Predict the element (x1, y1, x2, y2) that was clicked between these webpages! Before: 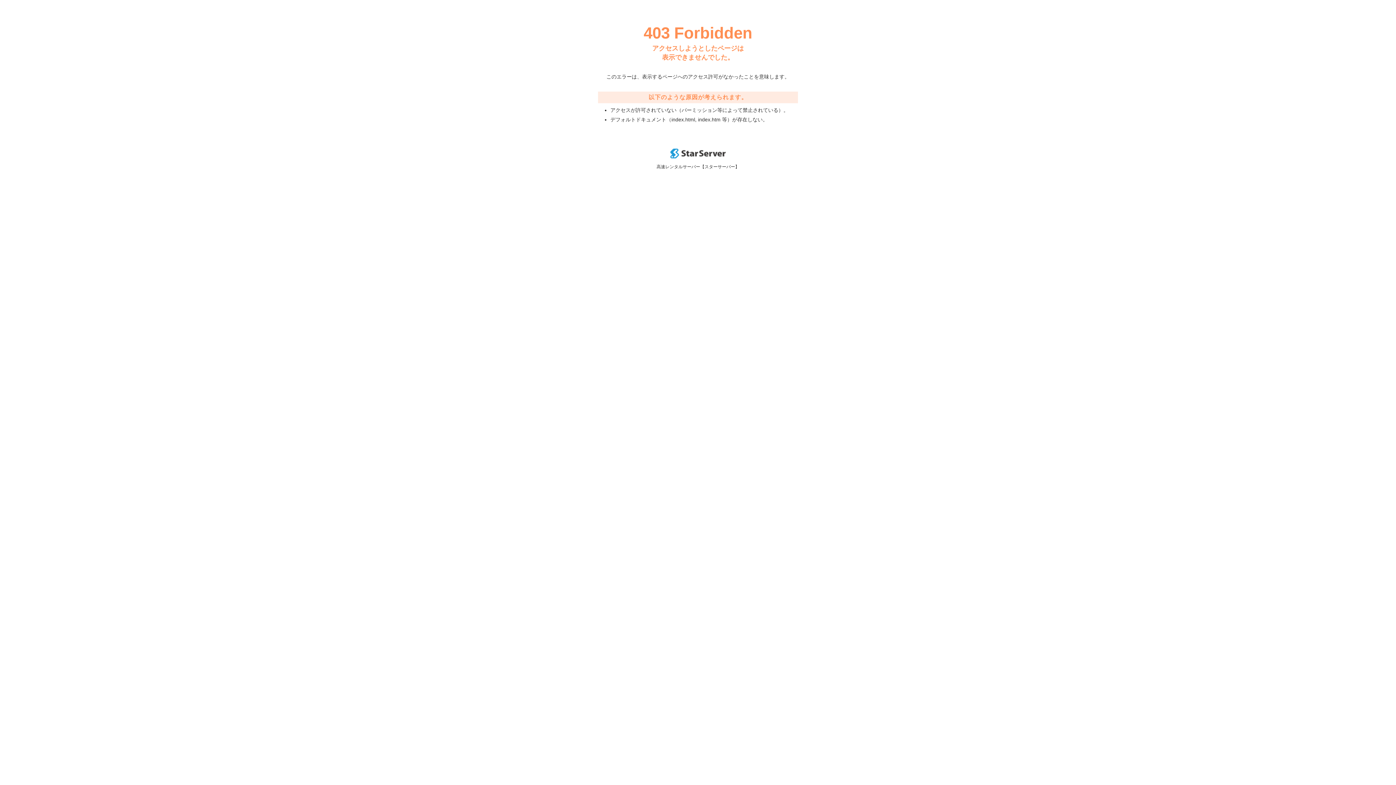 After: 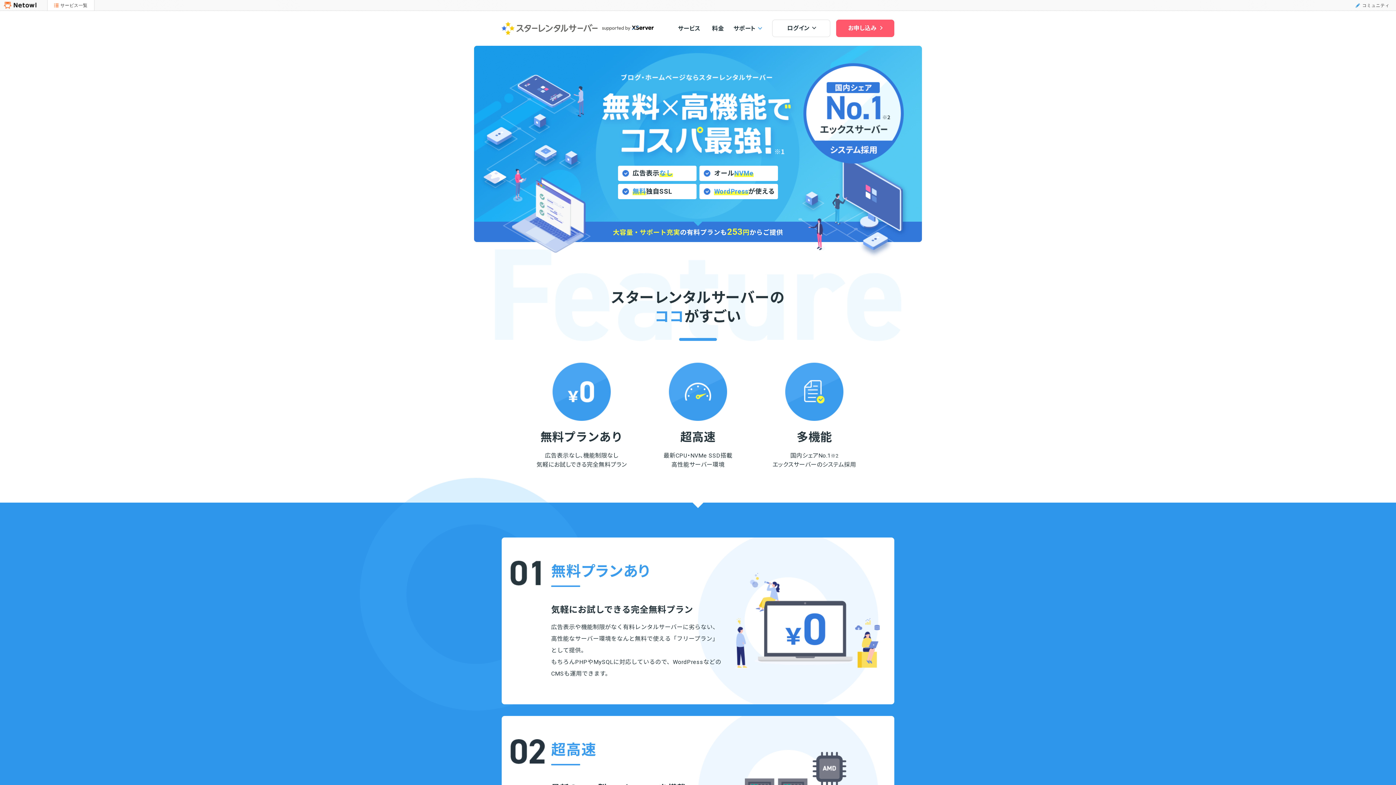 Action: bbox: (670, 153, 725, 159)